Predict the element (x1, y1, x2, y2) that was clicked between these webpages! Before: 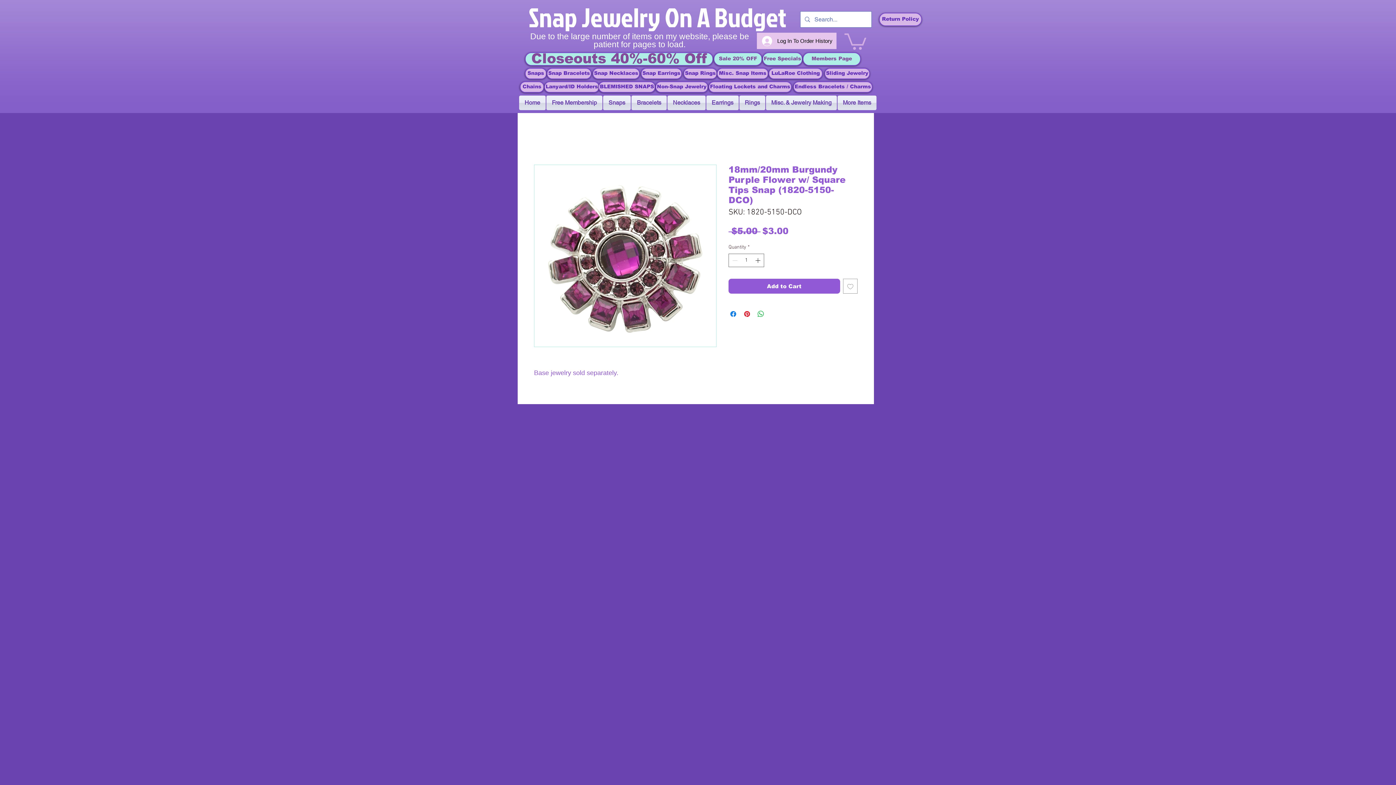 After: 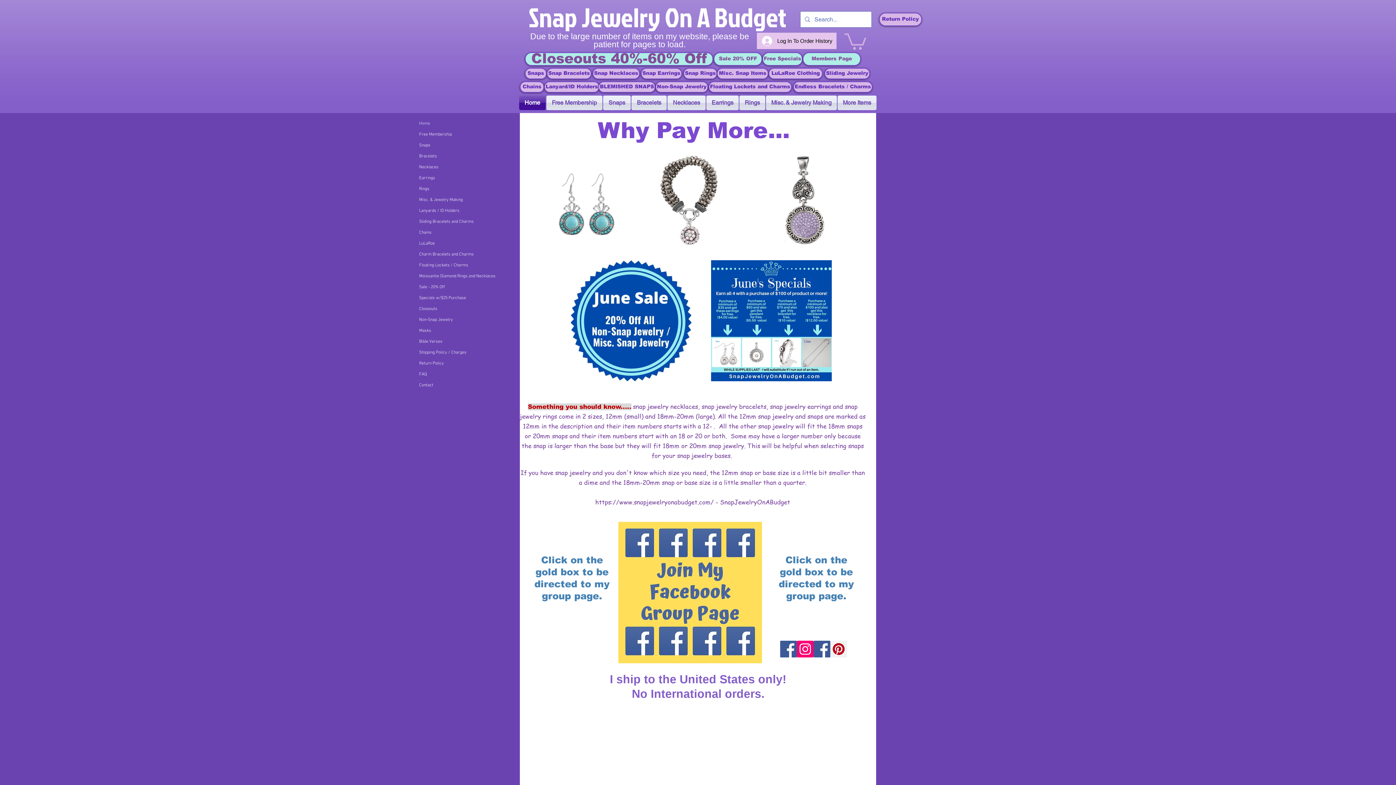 Action: bbox: (519, 95, 546, 110) label: Home